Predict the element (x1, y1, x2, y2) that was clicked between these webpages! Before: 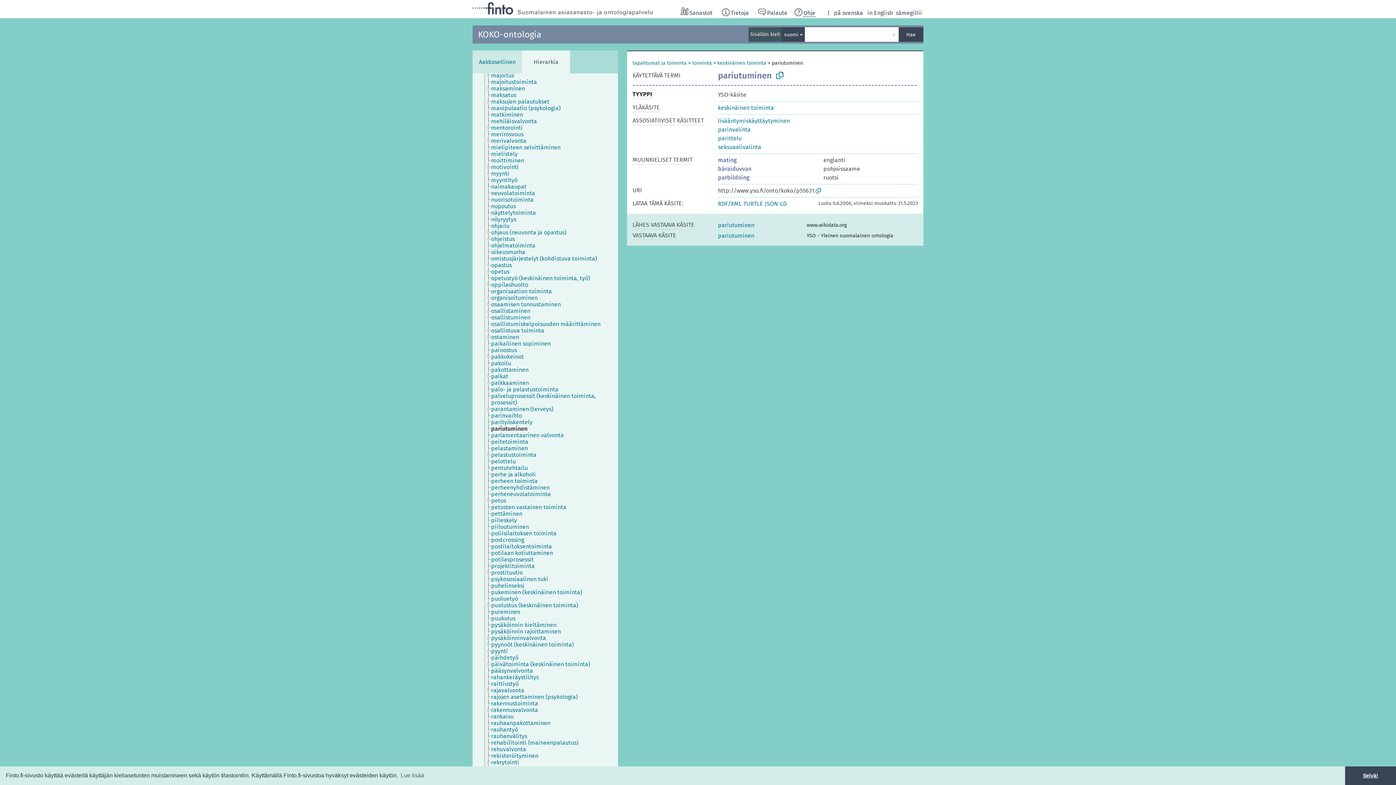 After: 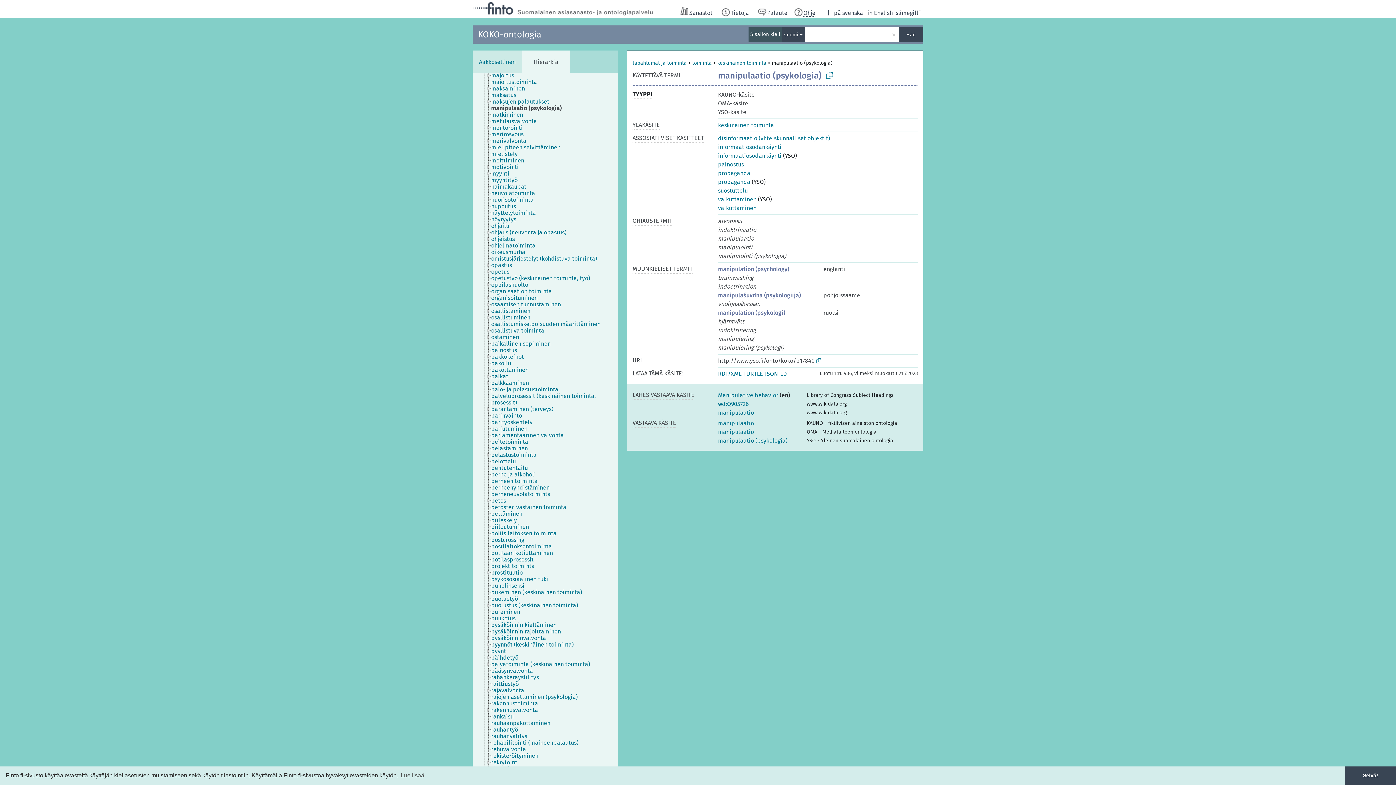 Action: label: manipulaatio (psykologia) bbox: (490, 105, 567, 111)